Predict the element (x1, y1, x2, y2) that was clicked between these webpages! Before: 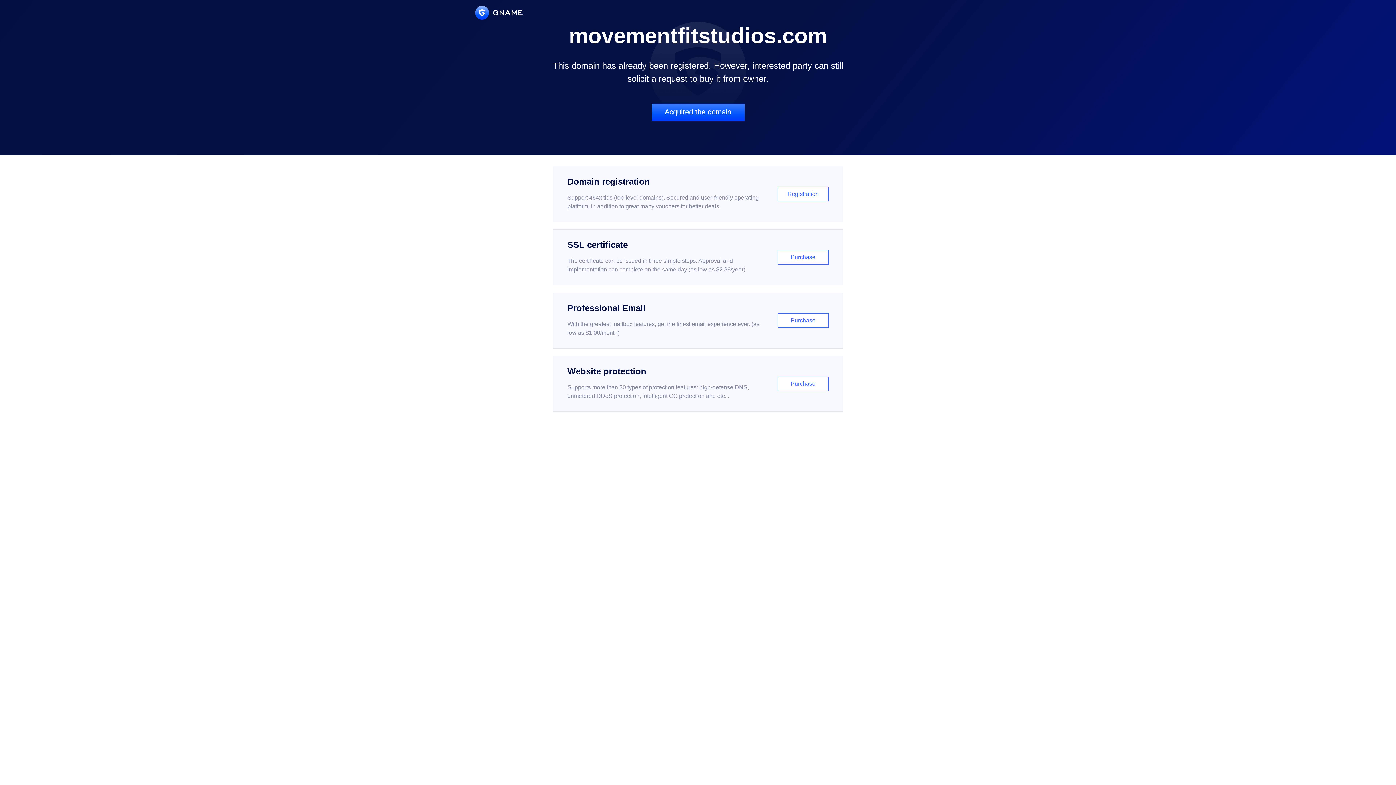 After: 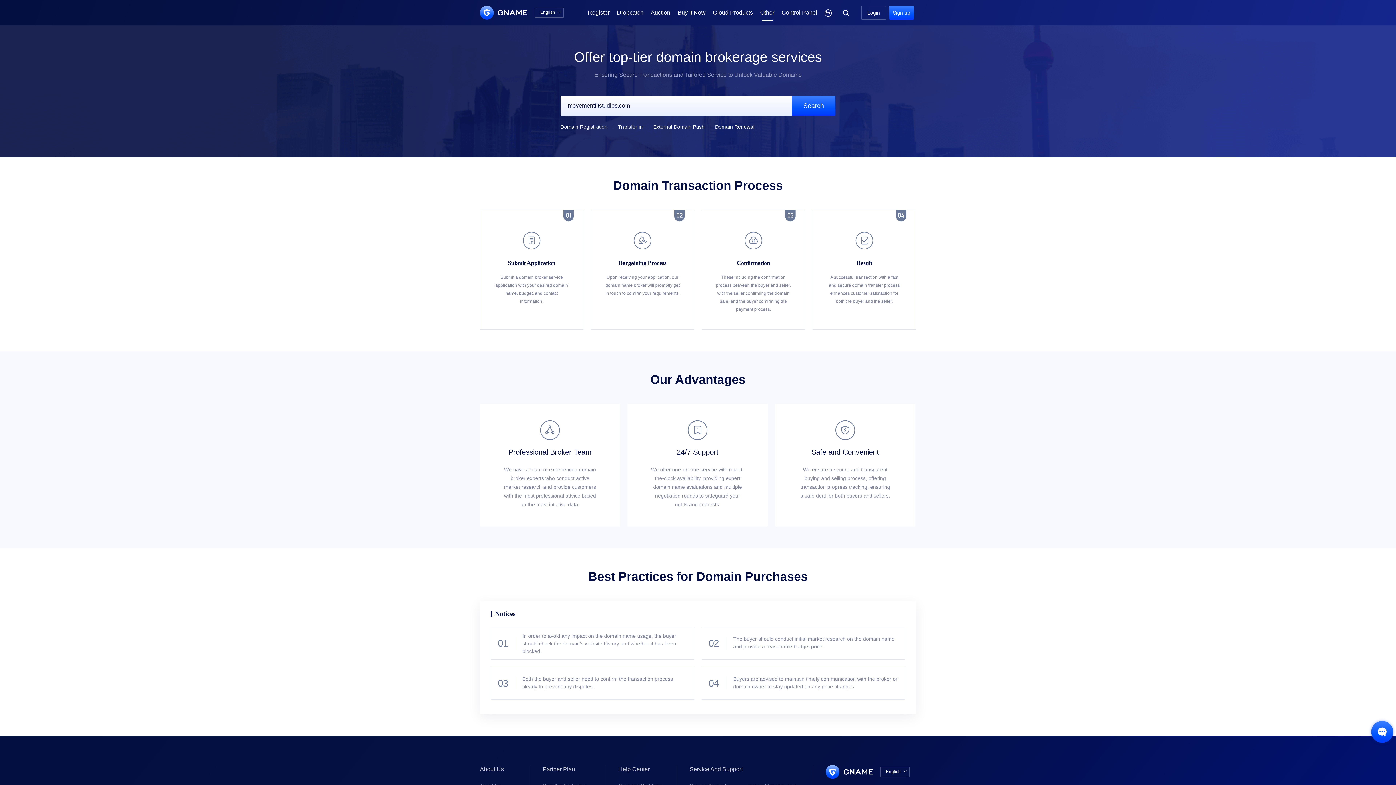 Action: bbox: (651, 103, 744, 121) label: Acquired the domain